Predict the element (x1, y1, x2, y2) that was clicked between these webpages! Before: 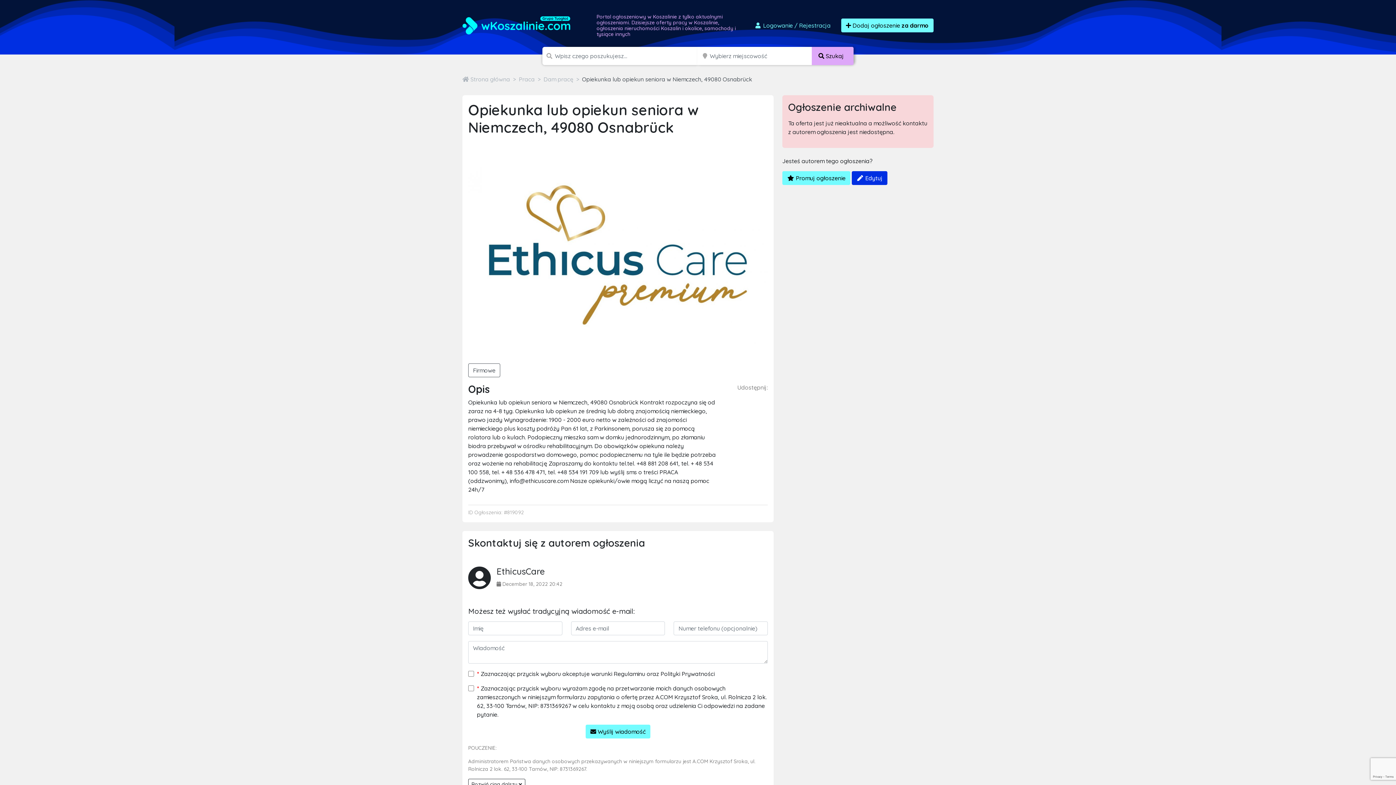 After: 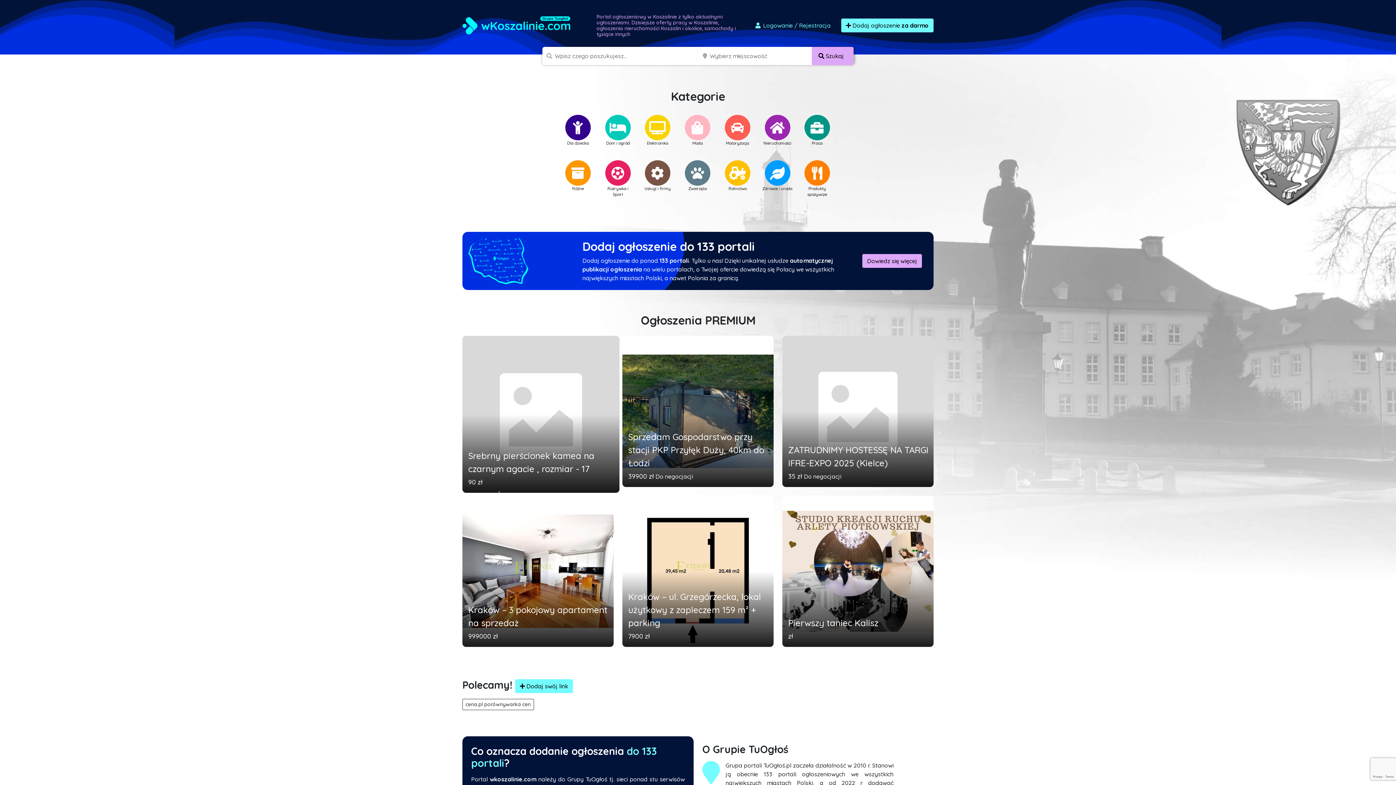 Action: label:  Strona główna bbox: (462, 75, 510, 83)